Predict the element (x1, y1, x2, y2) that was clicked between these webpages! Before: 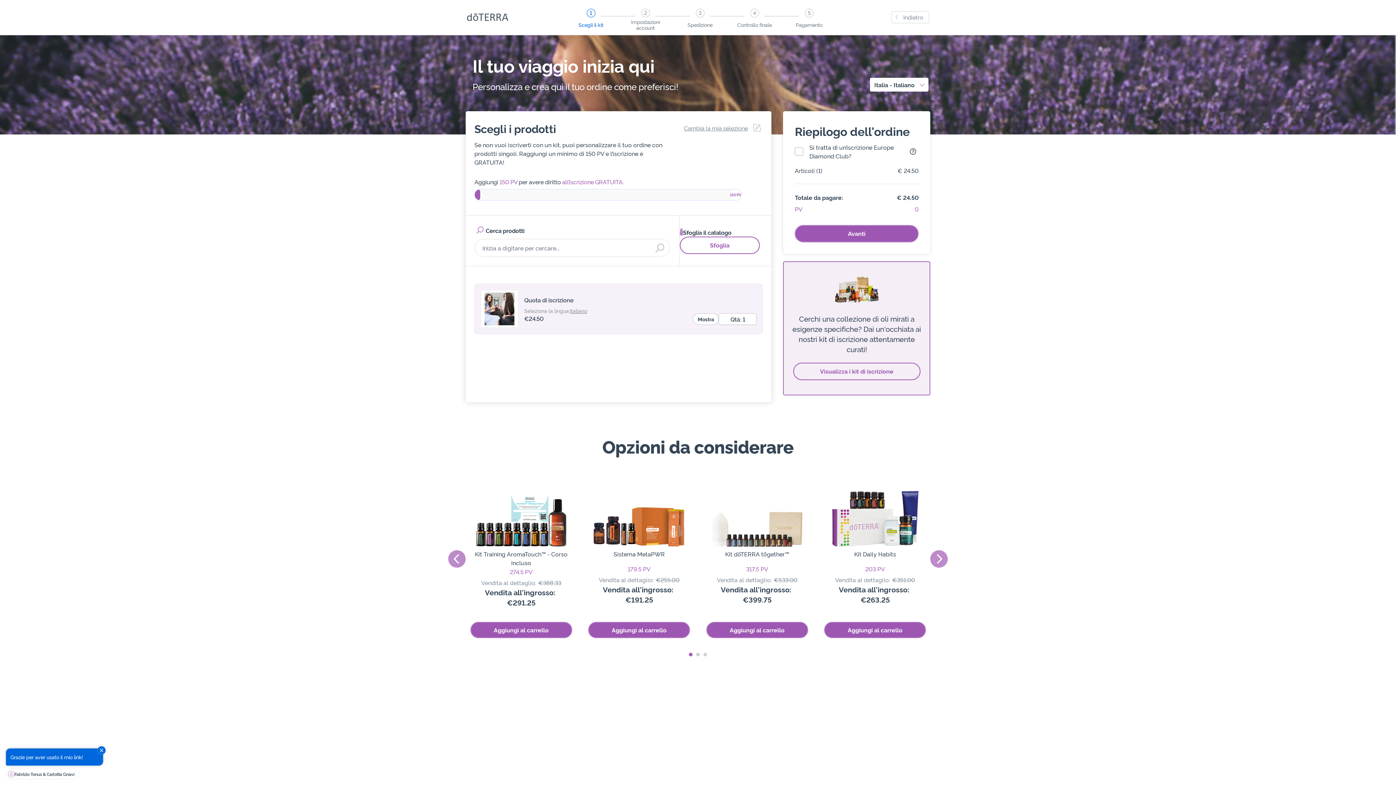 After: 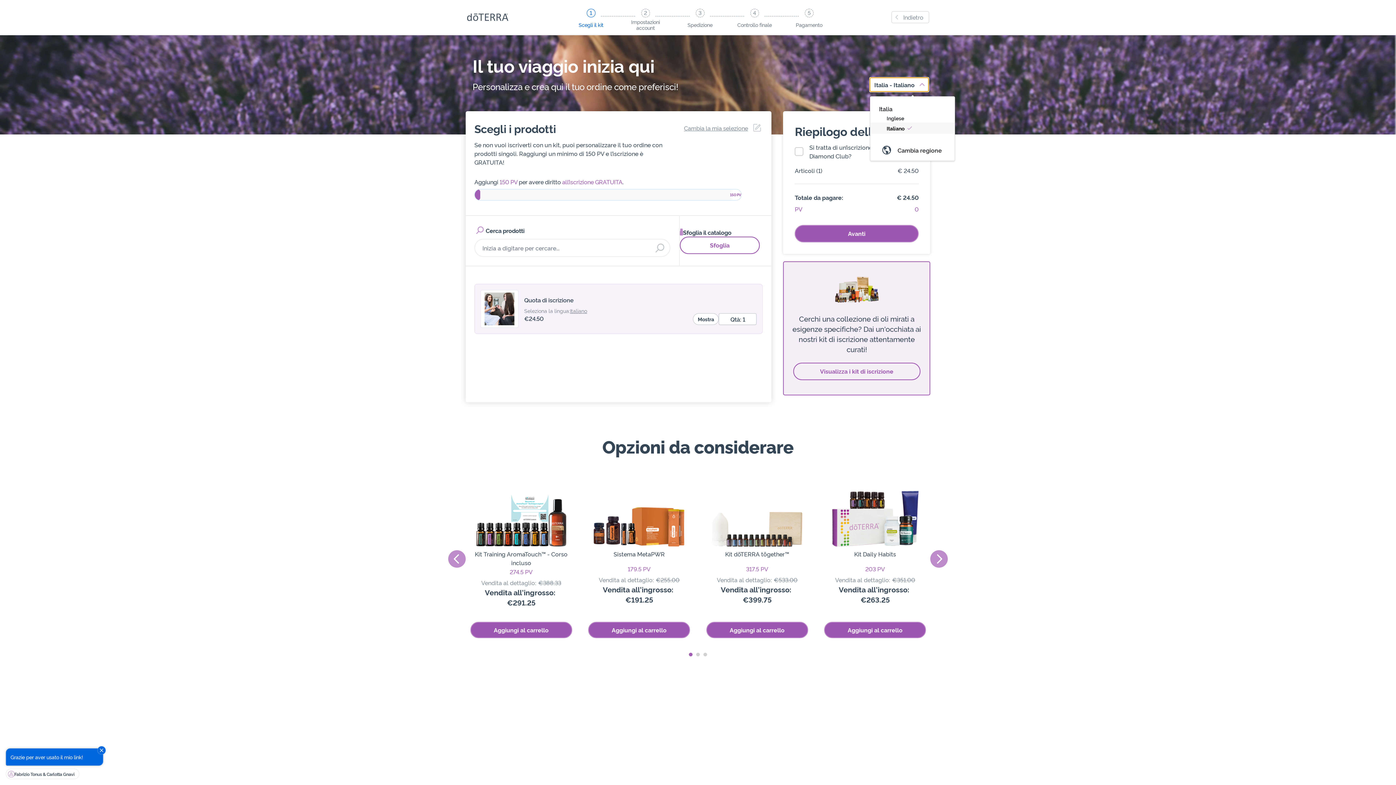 Action: label: Italia - Italiano bbox: (870, 77, 928, 91)